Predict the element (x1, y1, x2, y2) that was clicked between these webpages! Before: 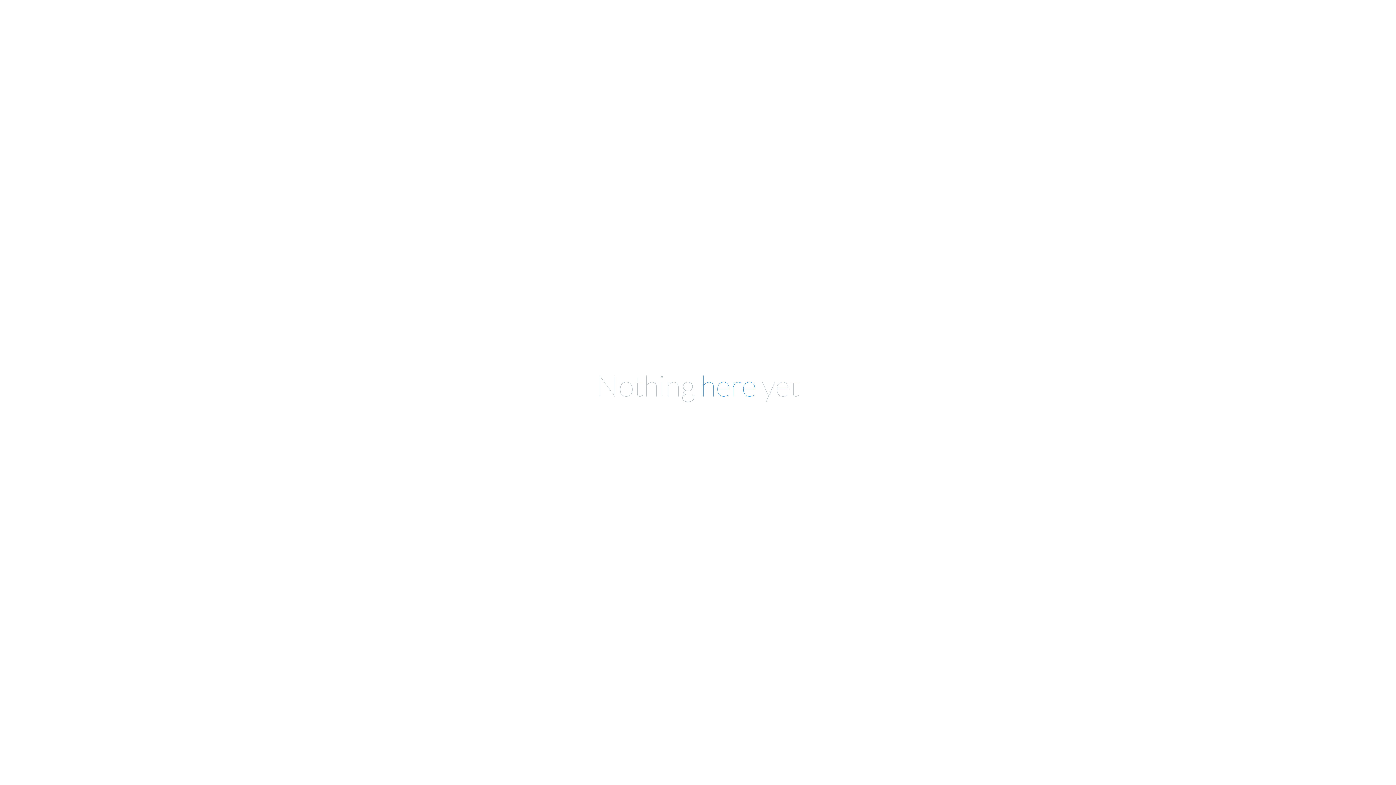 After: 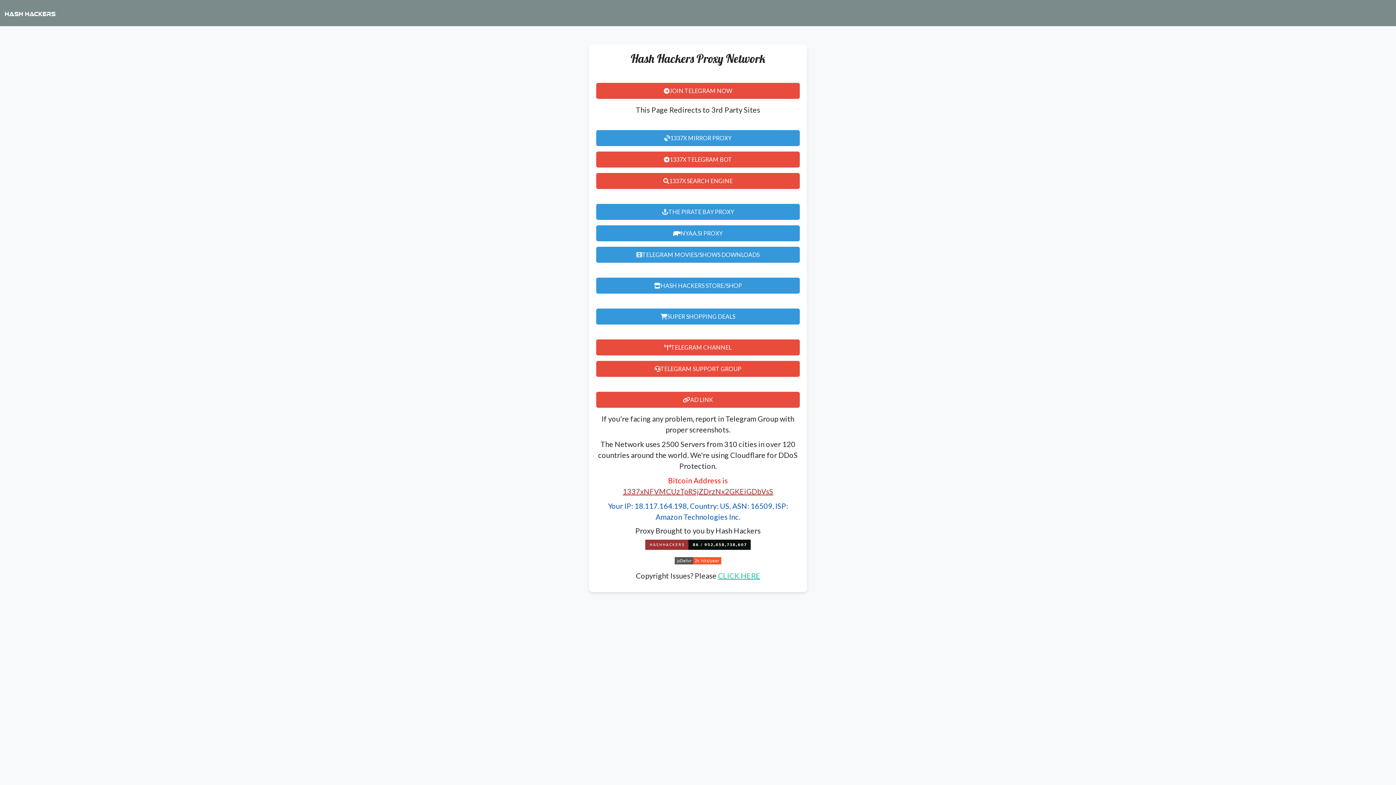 Action: bbox: (700, 368, 756, 402) label: here